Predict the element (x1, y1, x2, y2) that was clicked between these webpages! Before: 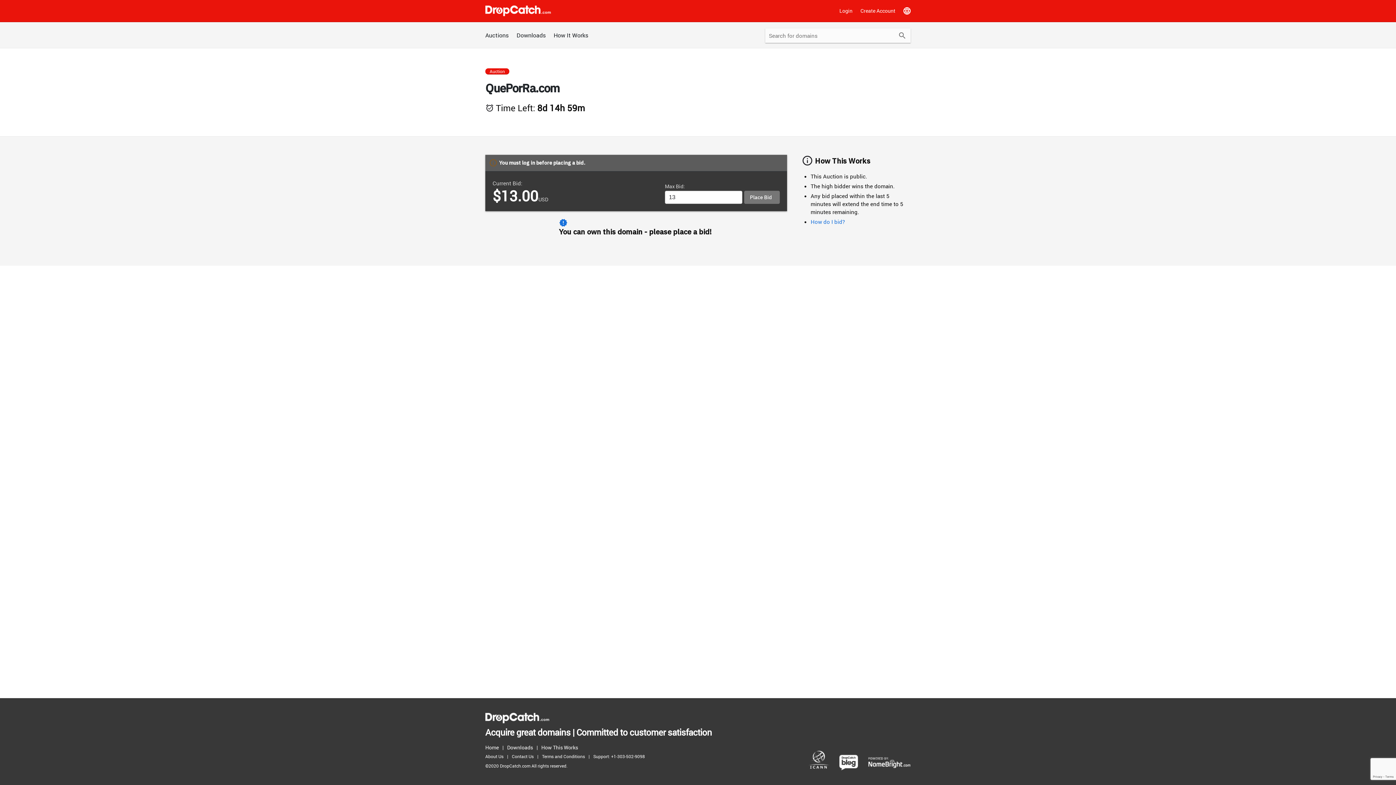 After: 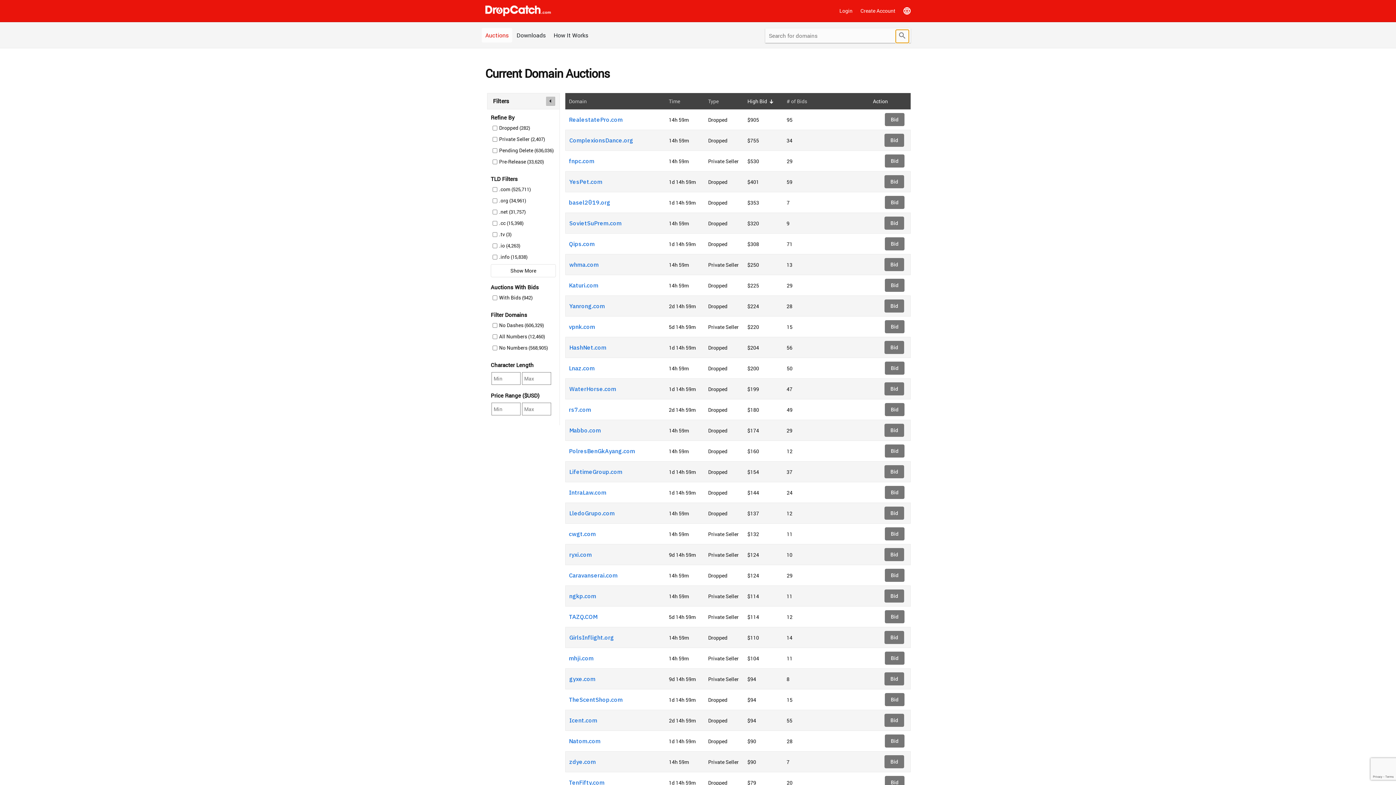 Action: label: Submit bbox: (896, 29, 909, 42)